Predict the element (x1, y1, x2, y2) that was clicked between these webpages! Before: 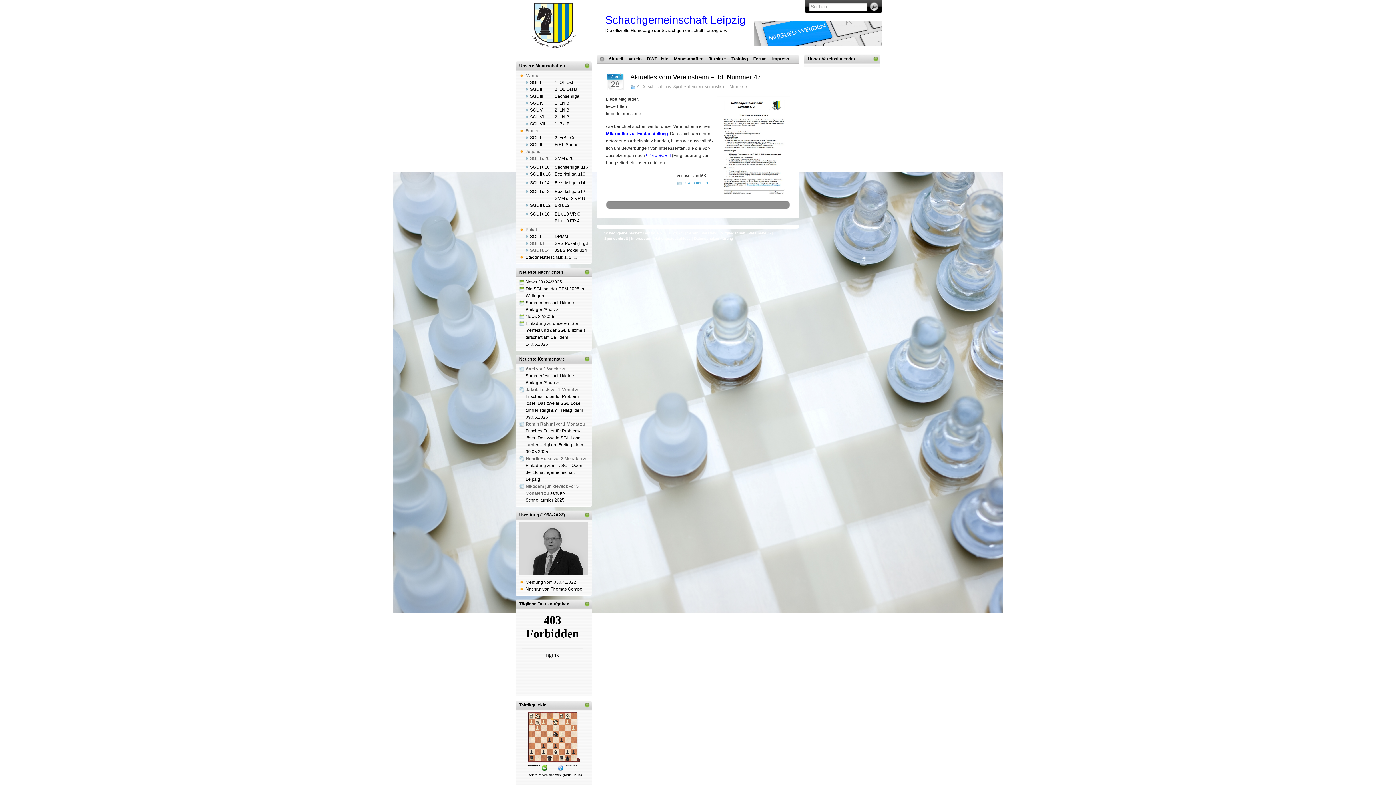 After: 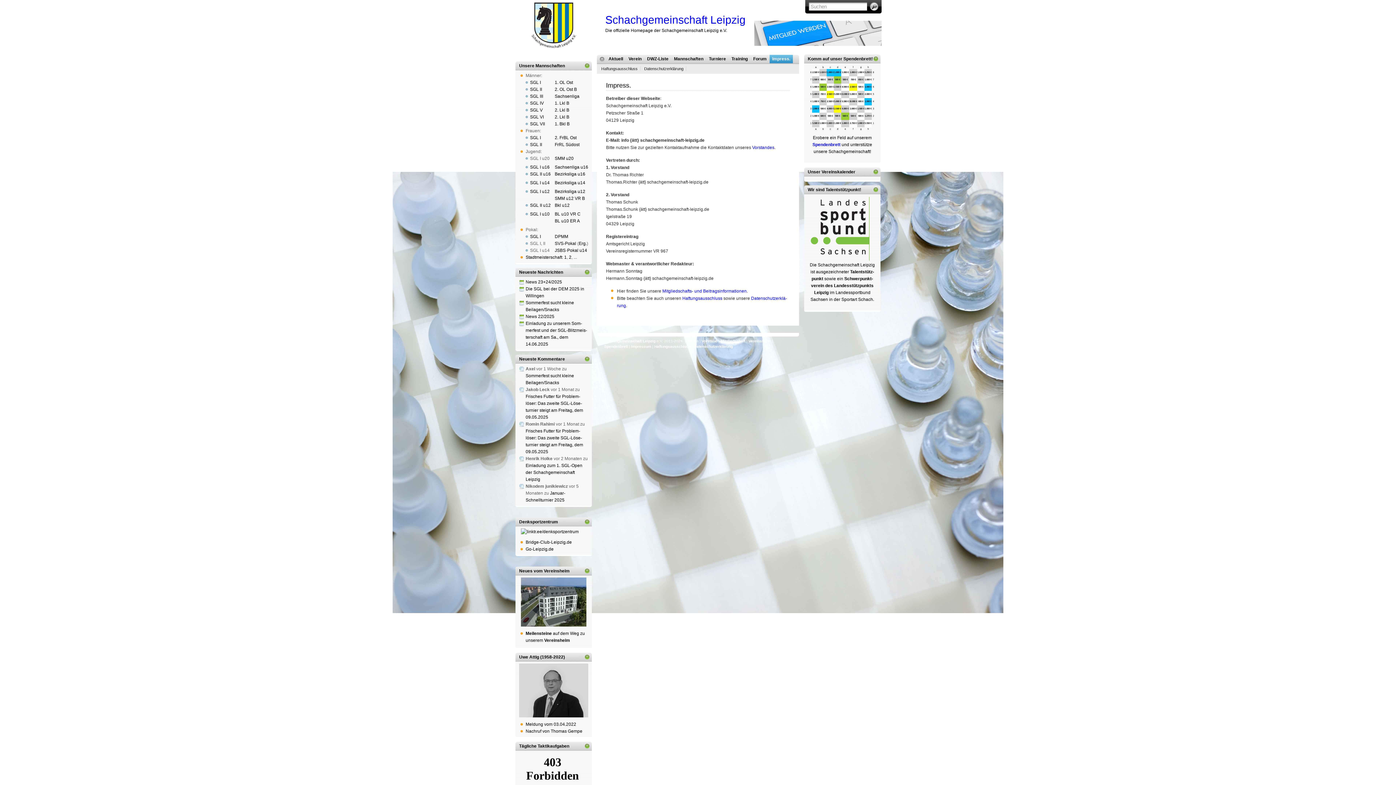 Action: label: Impress. bbox: (769, 54, 793, 63)